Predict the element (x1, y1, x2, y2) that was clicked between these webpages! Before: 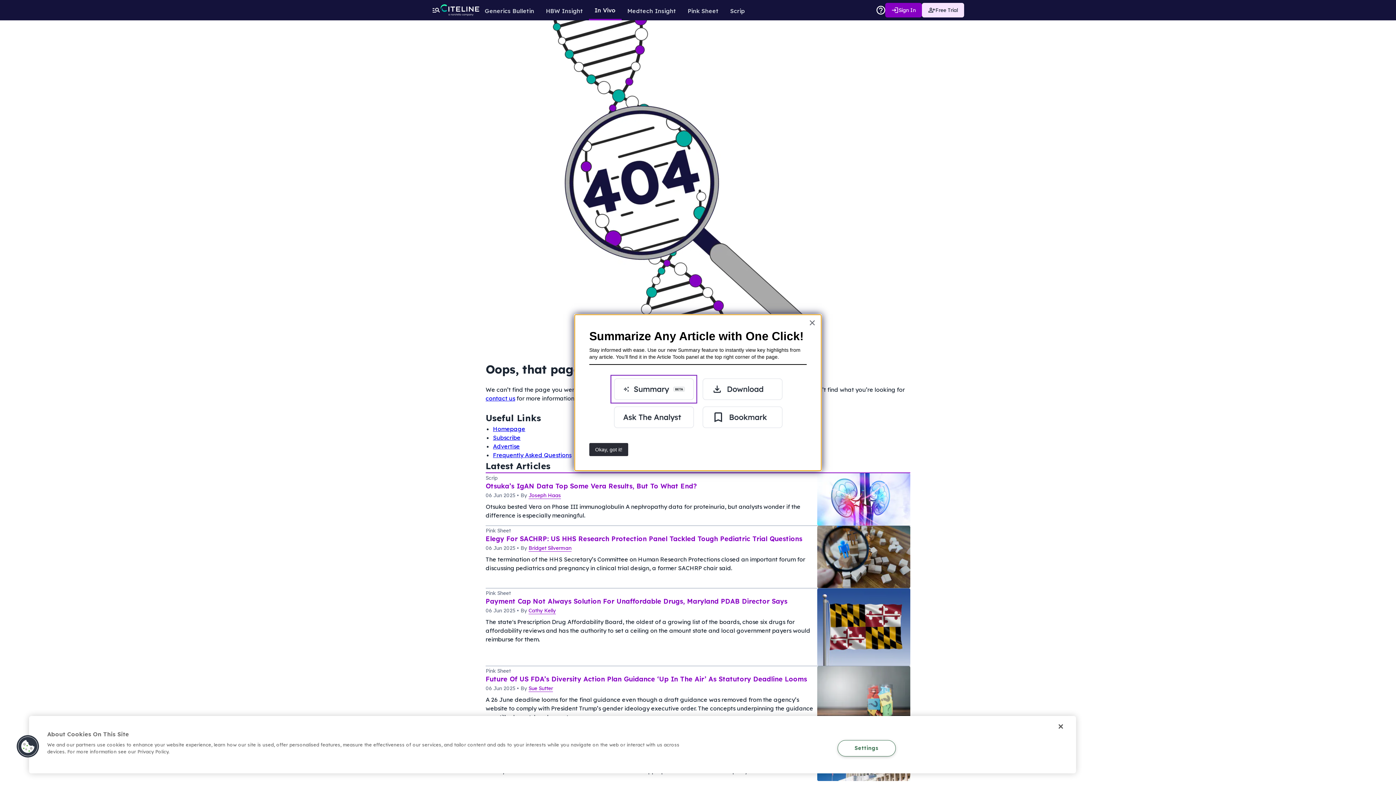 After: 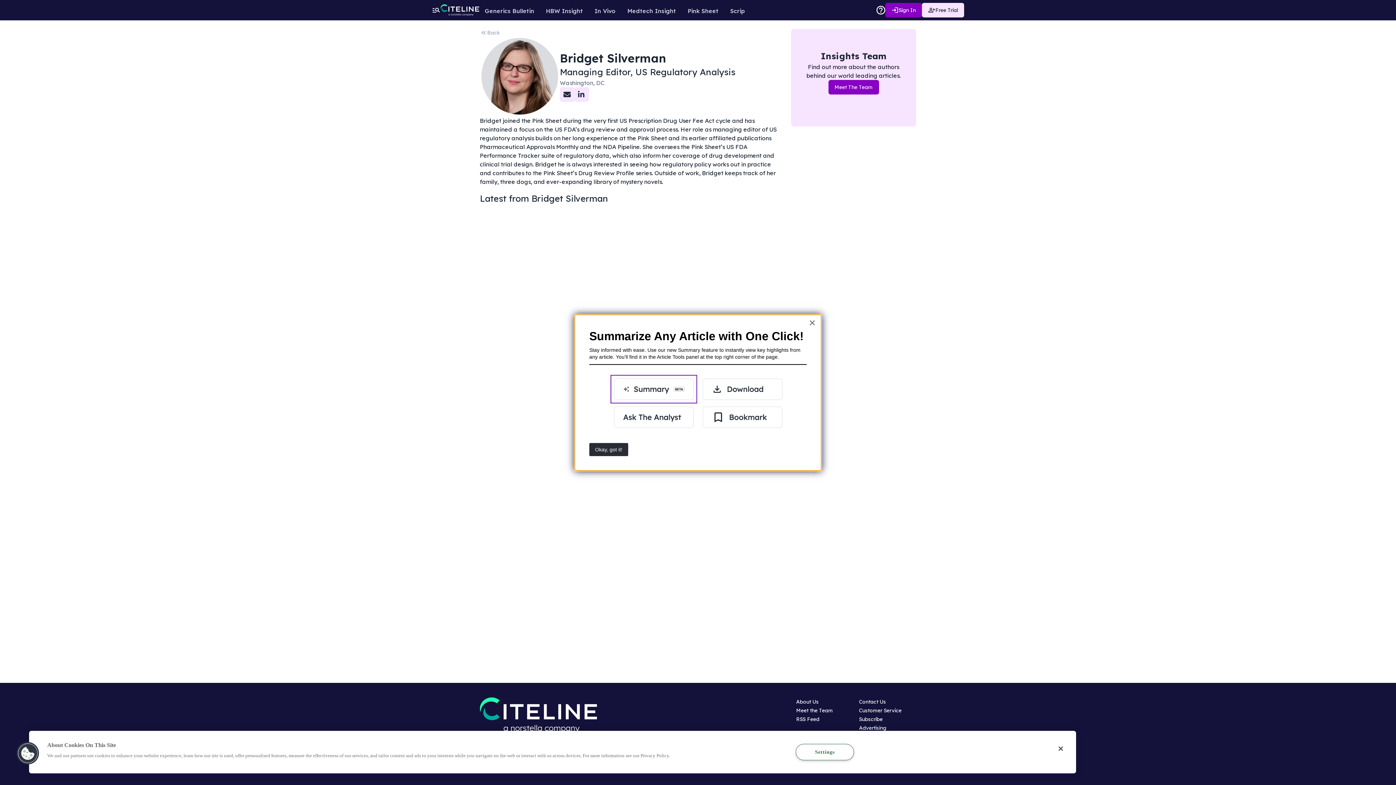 Action: label: Bridget Silverman bbox: (528, 545, 571, 552)